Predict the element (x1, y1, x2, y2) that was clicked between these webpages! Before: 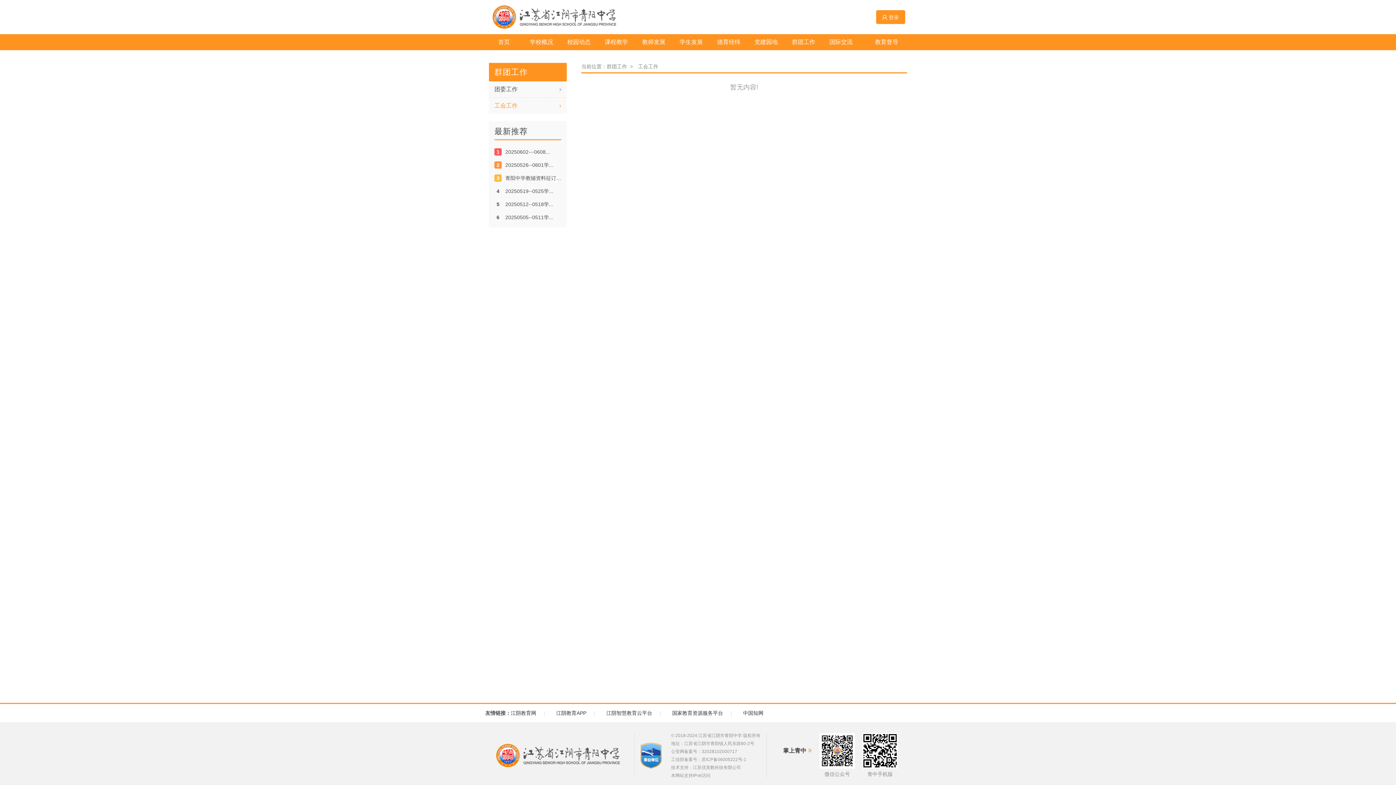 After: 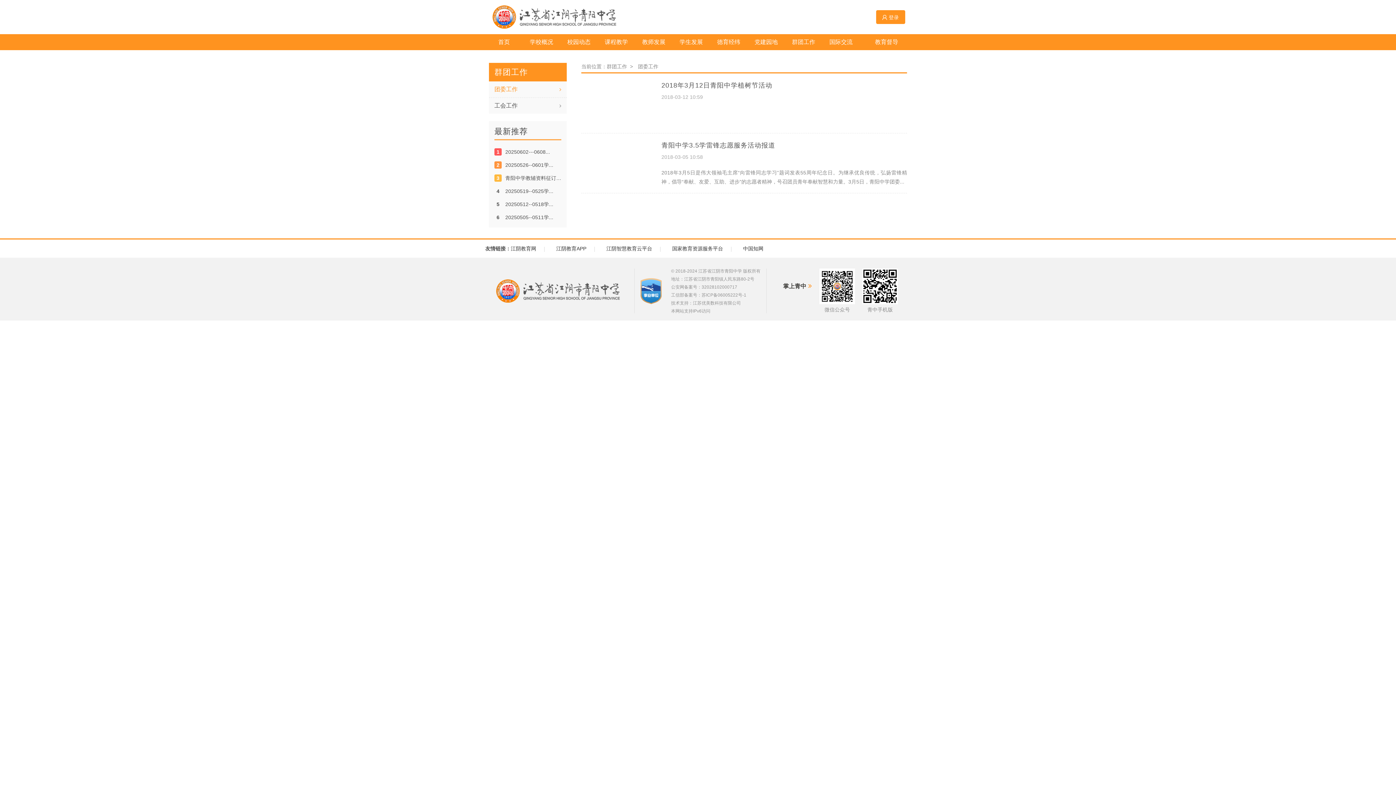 Action: bbox: (606, 63, 630, 69) label: 群团工作  